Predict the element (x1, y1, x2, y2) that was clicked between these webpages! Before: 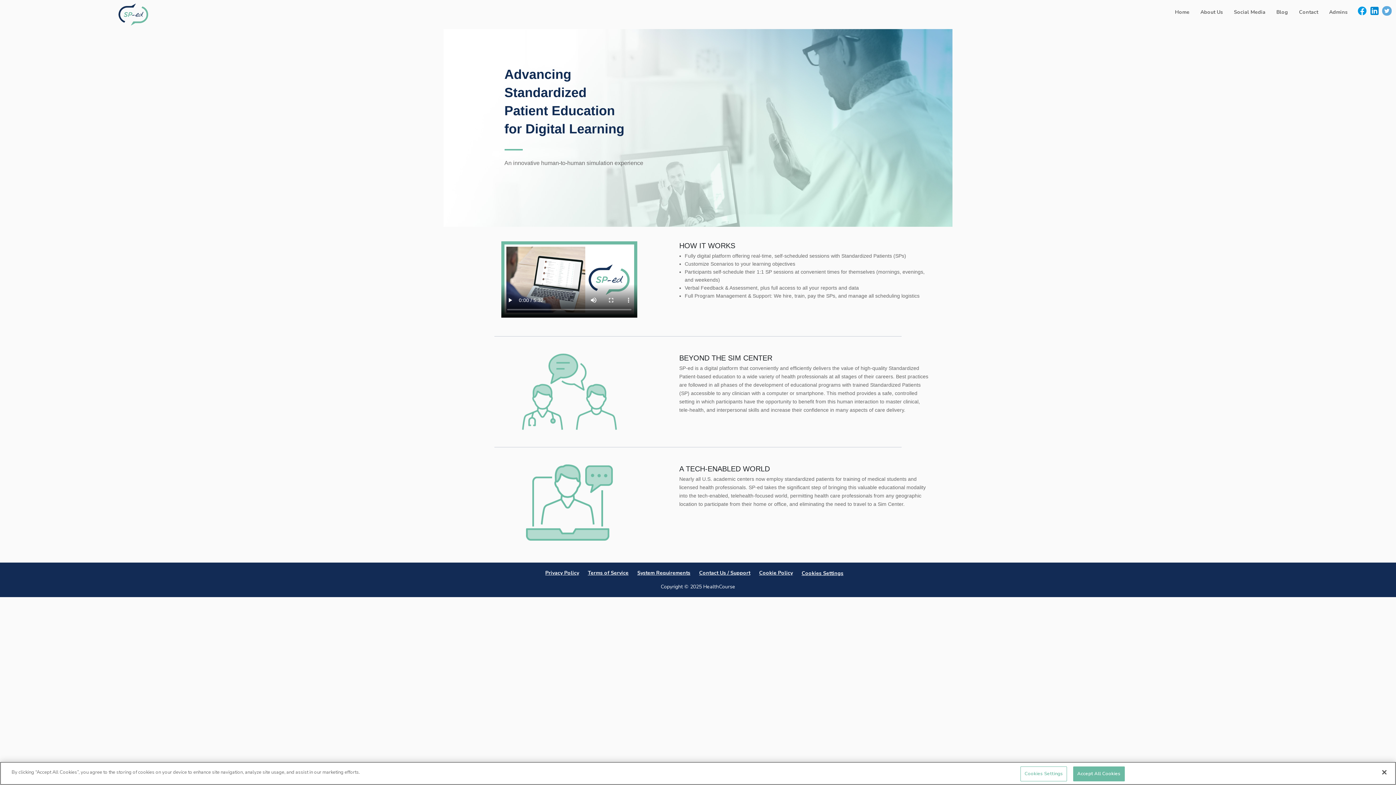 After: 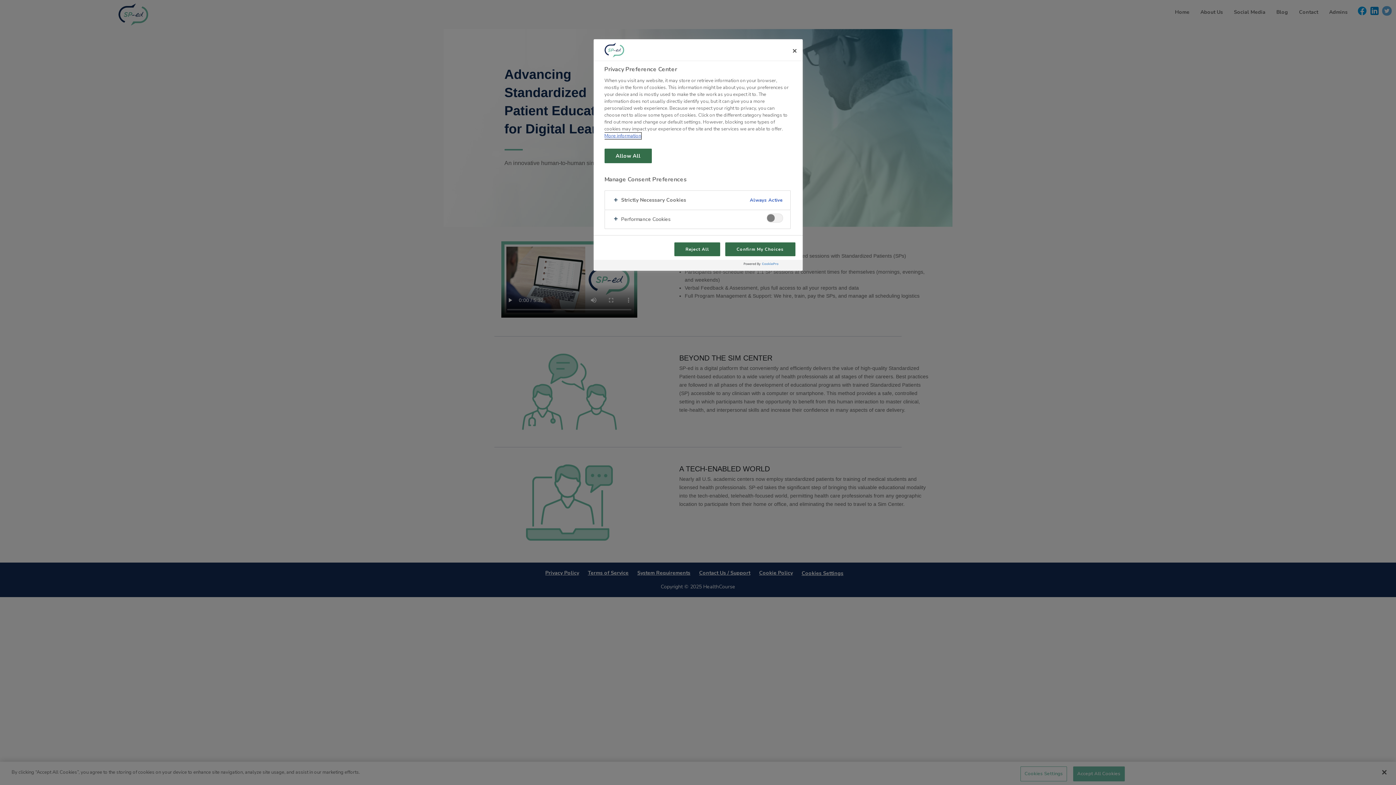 Action: bbox: (1020, 766, 1067, 781) label: Cookies Settings